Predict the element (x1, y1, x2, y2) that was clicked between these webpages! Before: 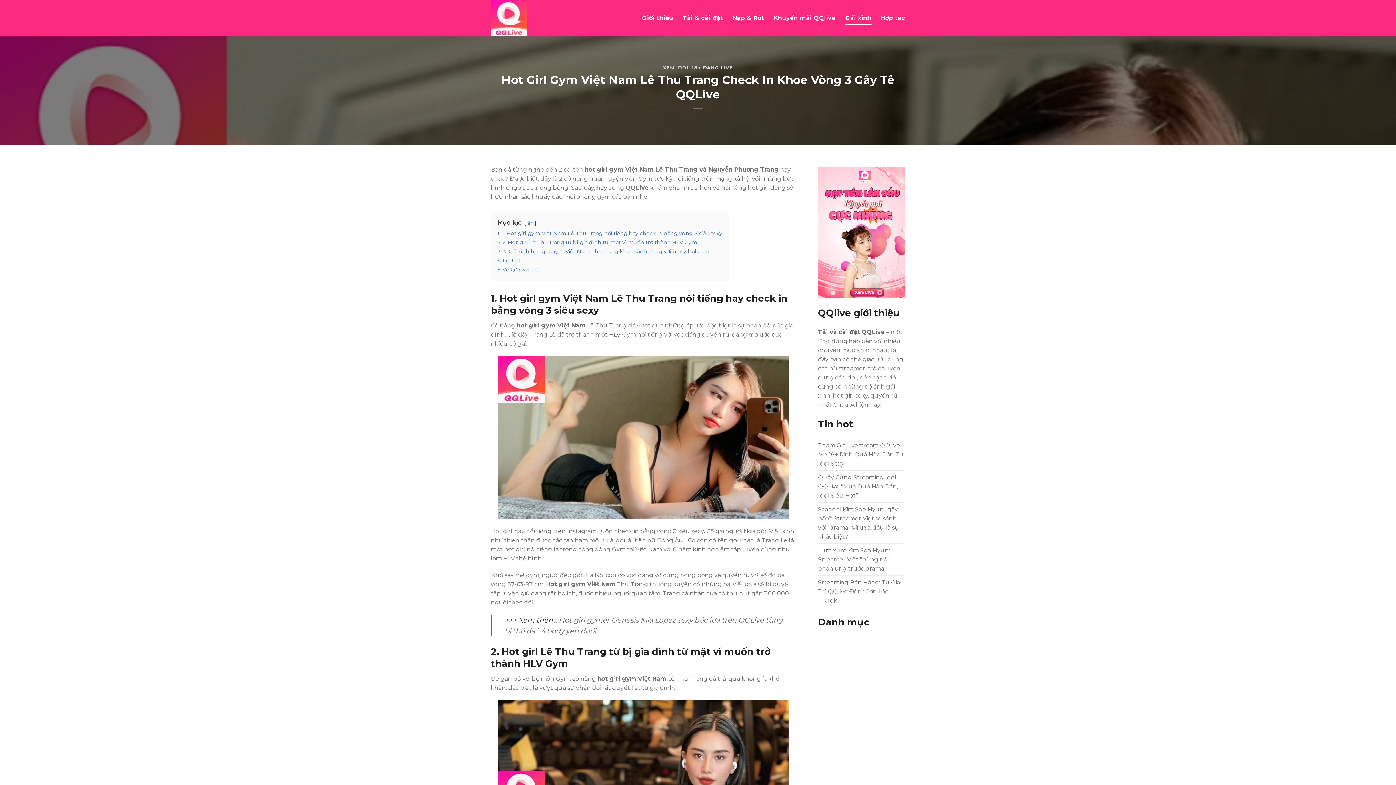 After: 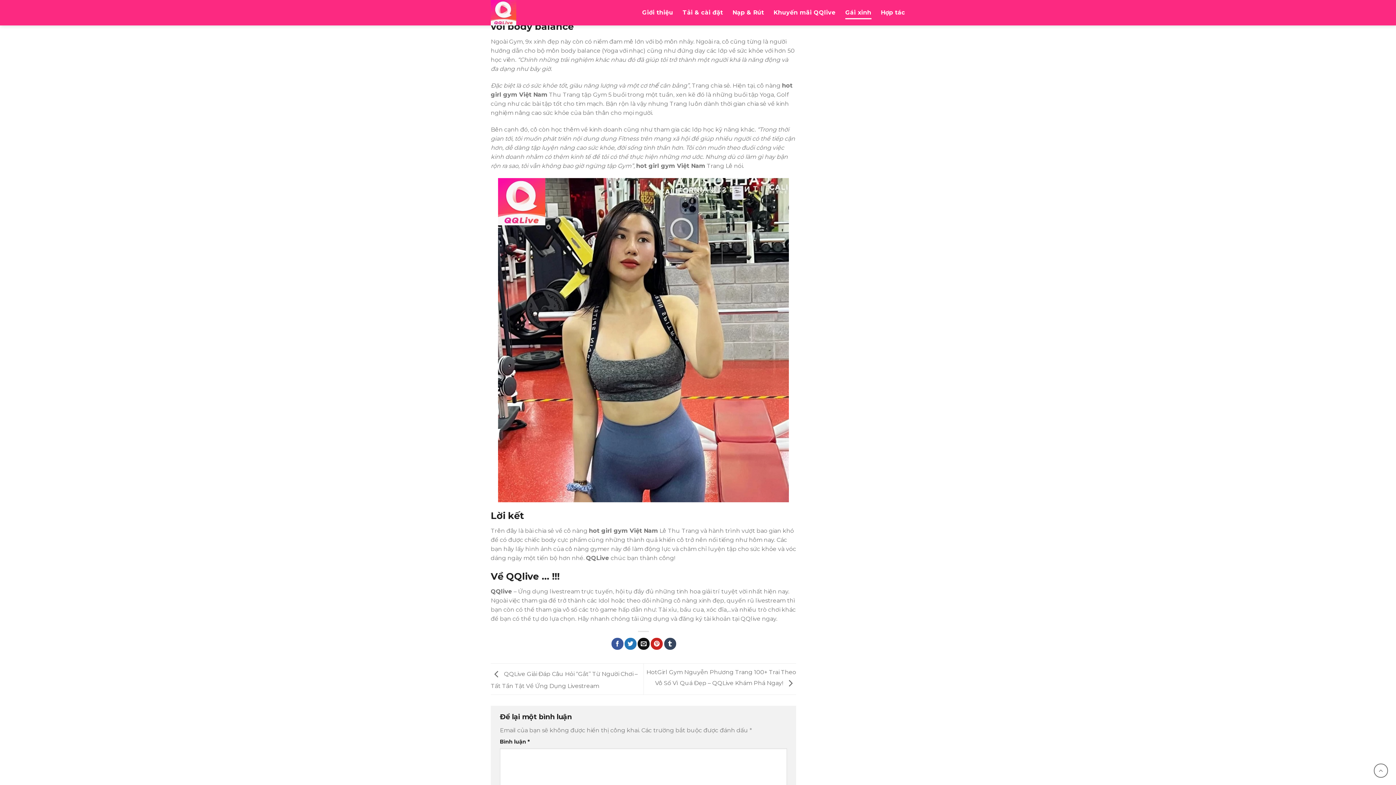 Action: label: 3 3. Gái xinh hot girl gym Việt Nam Thu Trang khá thành công với body balance bbox: (497, 248, 709, 254)